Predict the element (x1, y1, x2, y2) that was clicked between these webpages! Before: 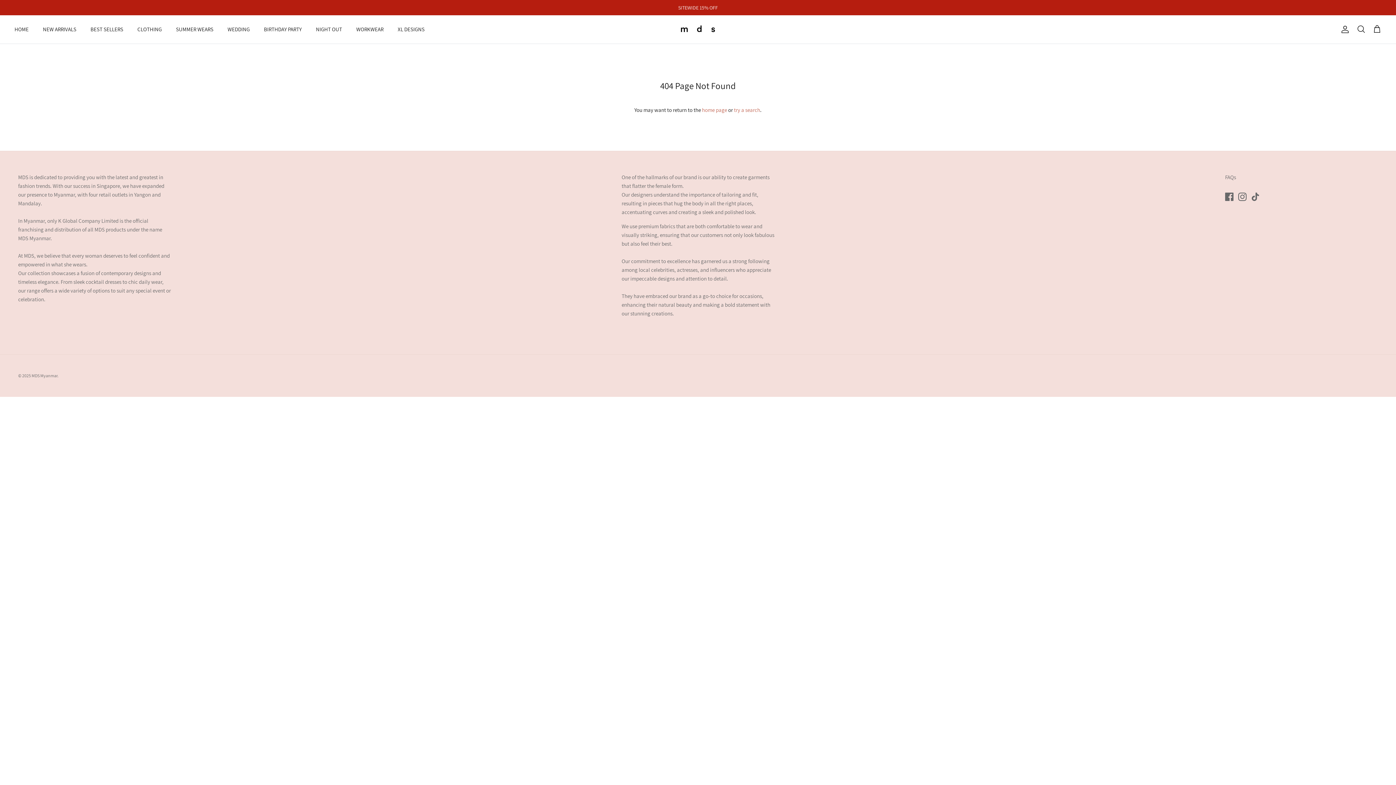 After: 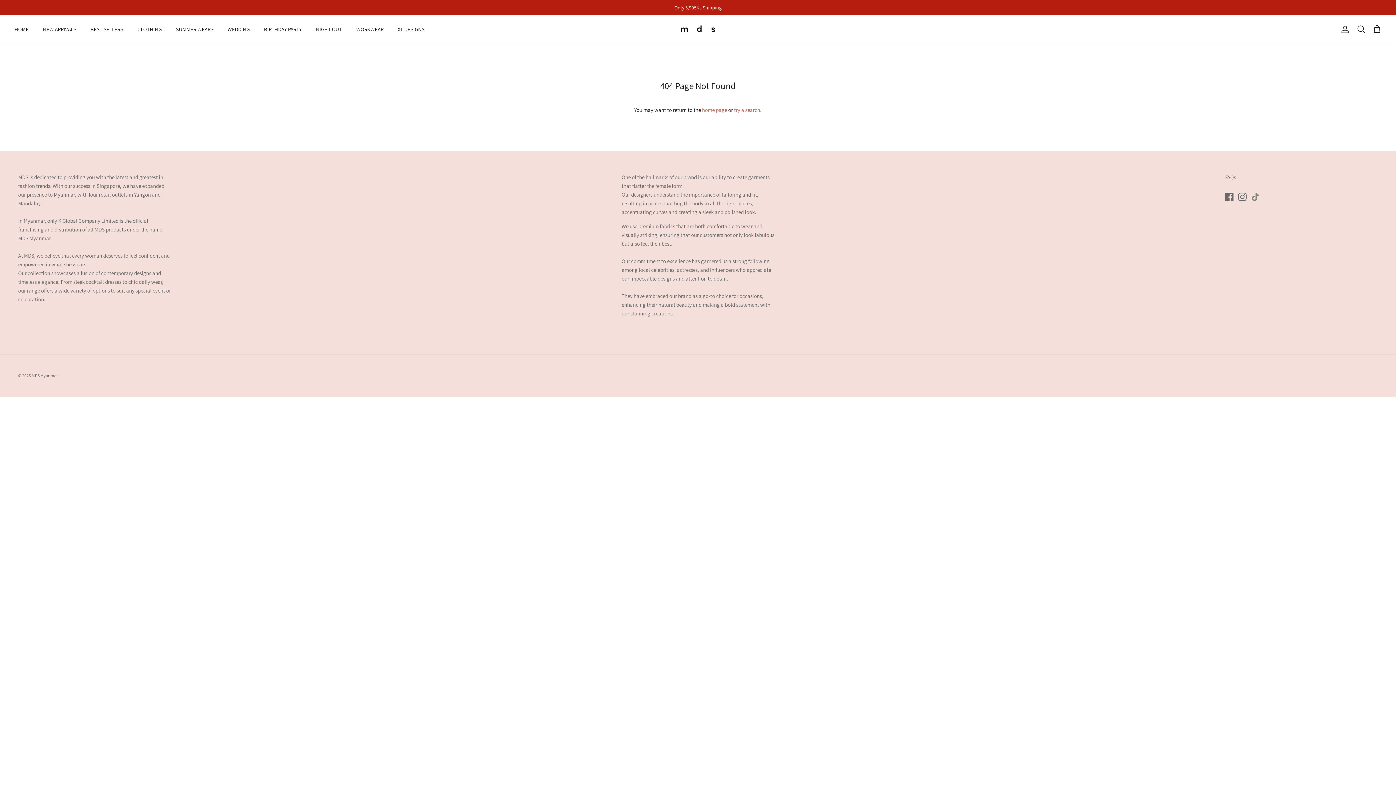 Action: label: Tiktok bbox: (1251, 192, 1260, 201)